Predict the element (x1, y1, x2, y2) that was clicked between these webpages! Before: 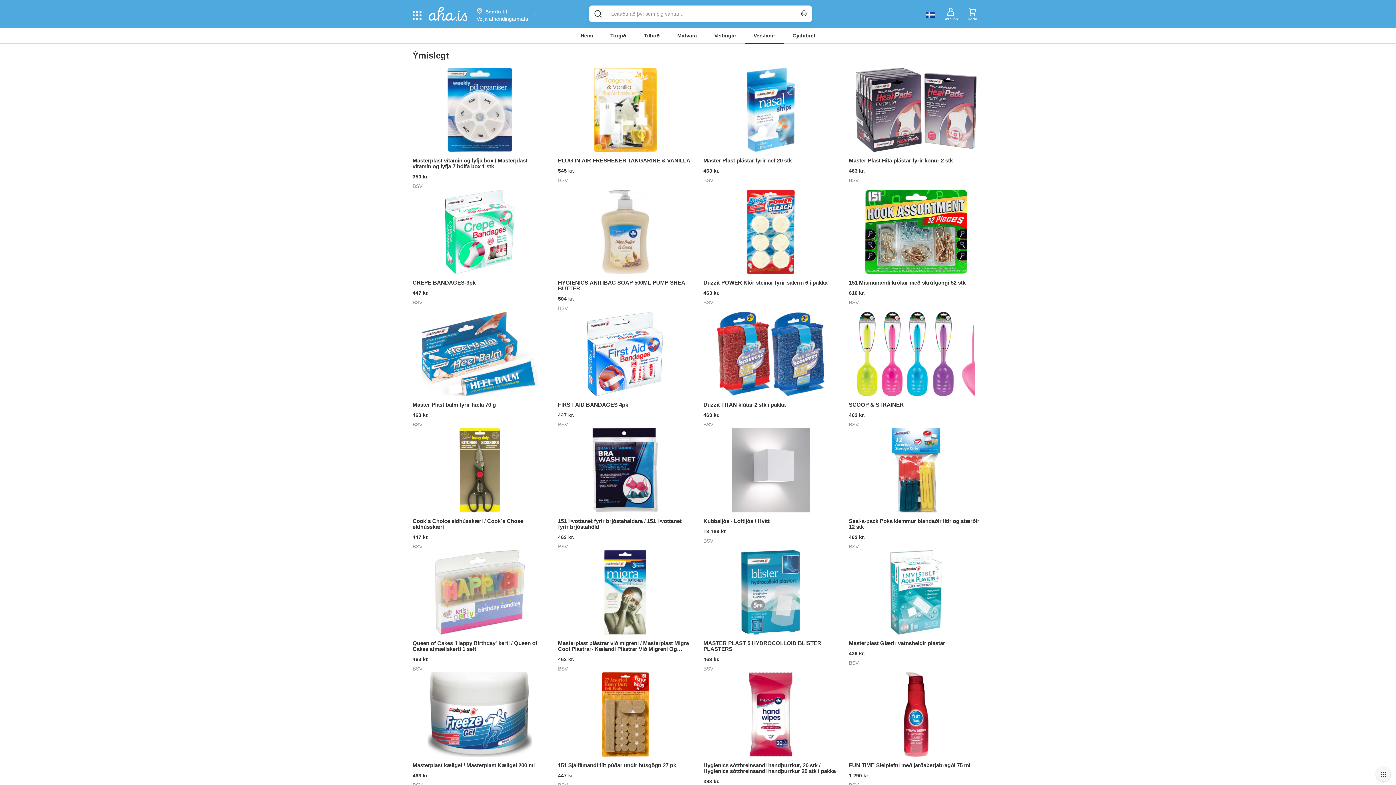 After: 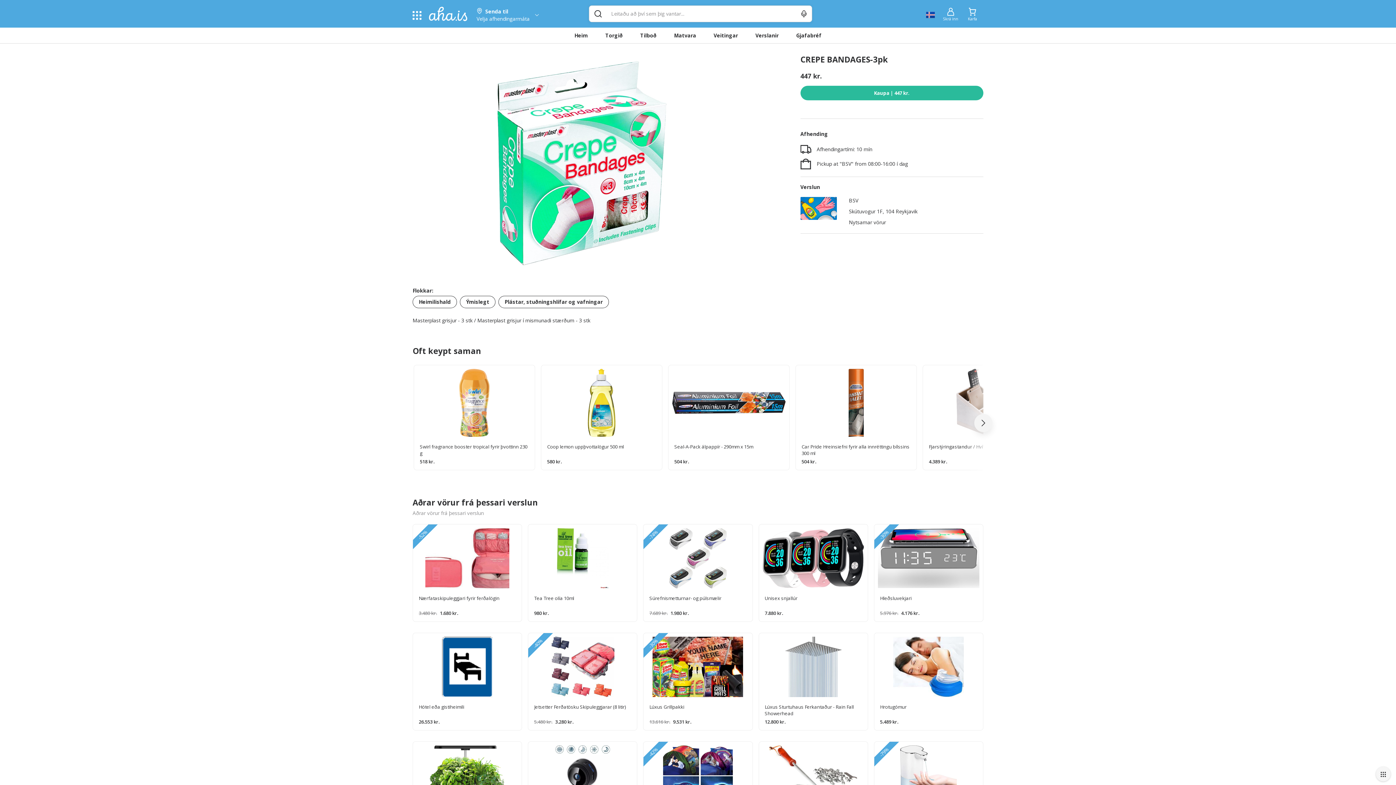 Action: bbox: (412, 189, 547, 274)